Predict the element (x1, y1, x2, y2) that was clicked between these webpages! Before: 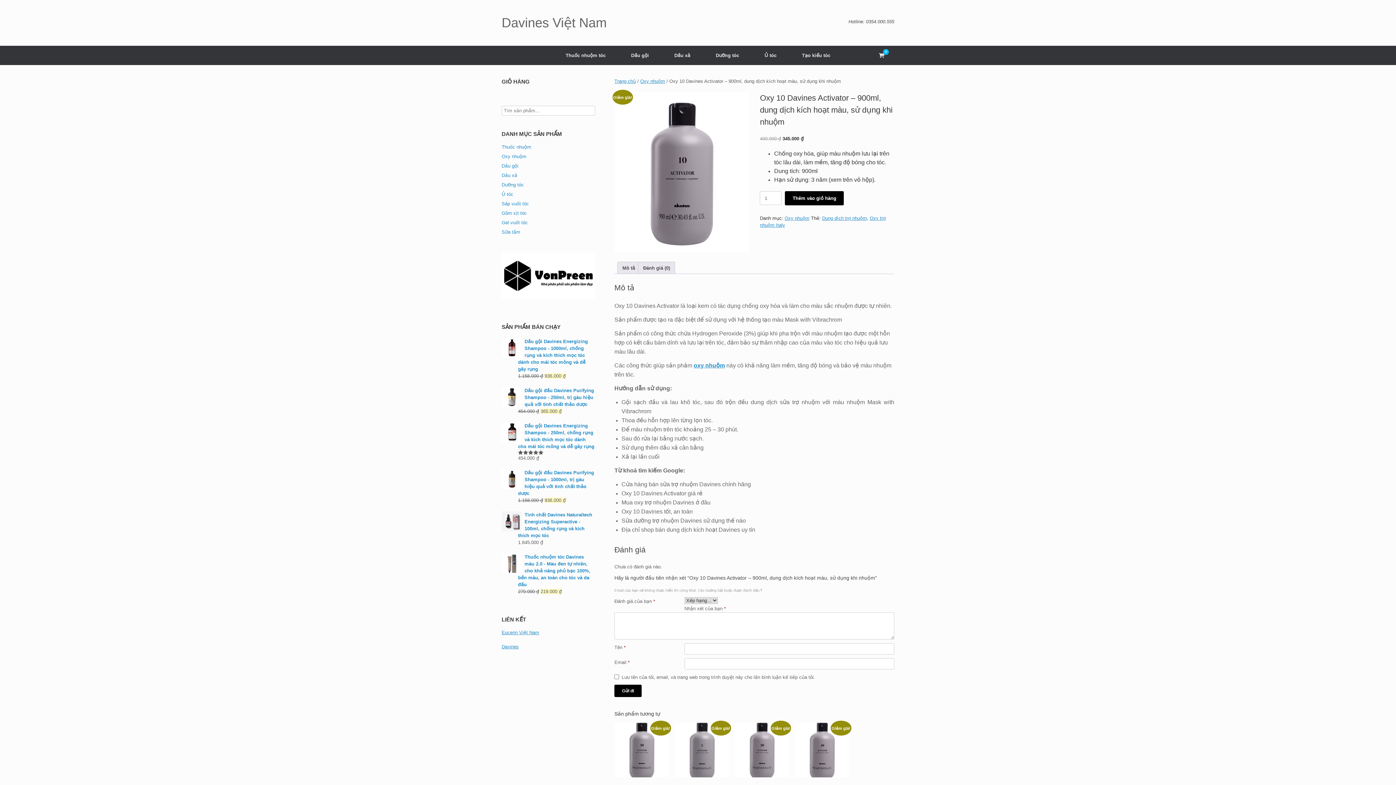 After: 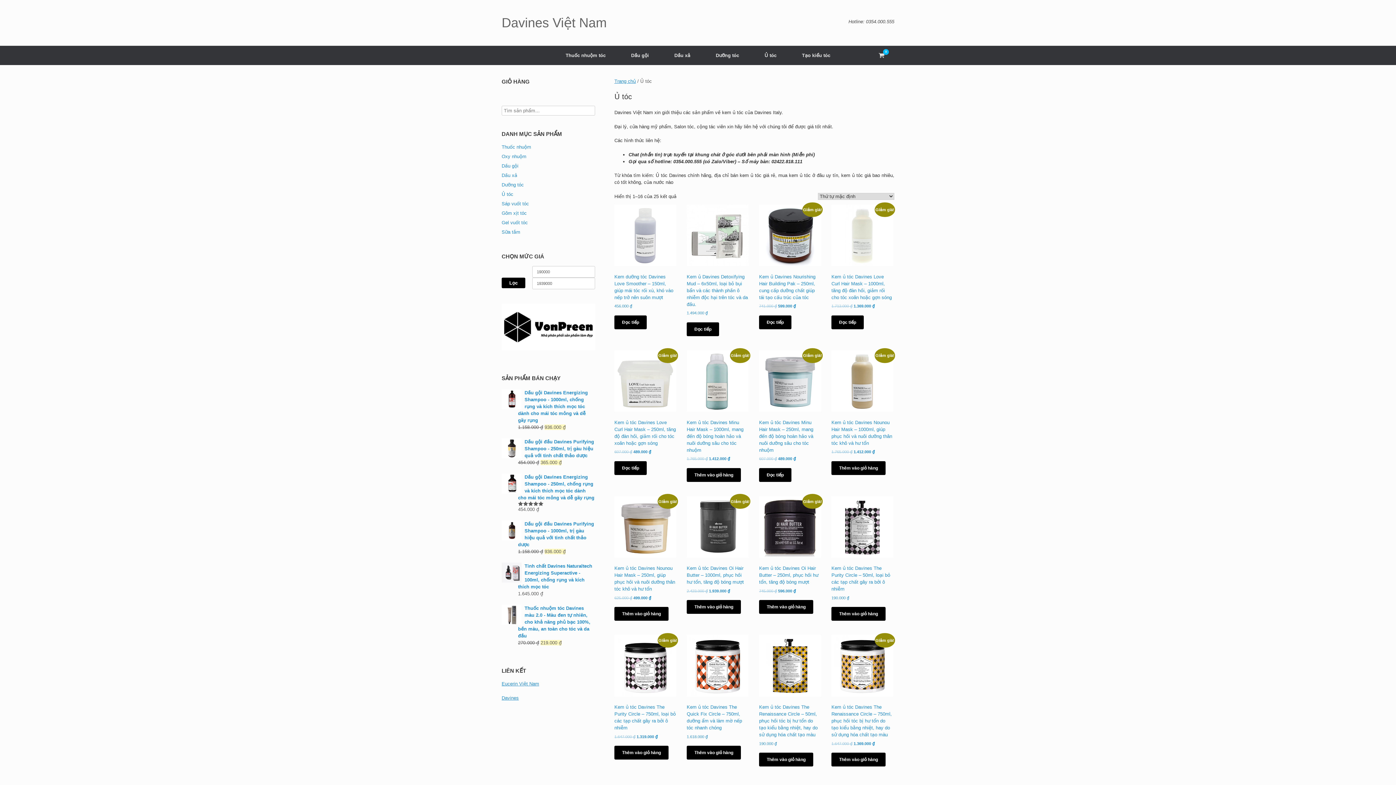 Action: bbox: (501, 191, 513, 197) label: Ủ tóc